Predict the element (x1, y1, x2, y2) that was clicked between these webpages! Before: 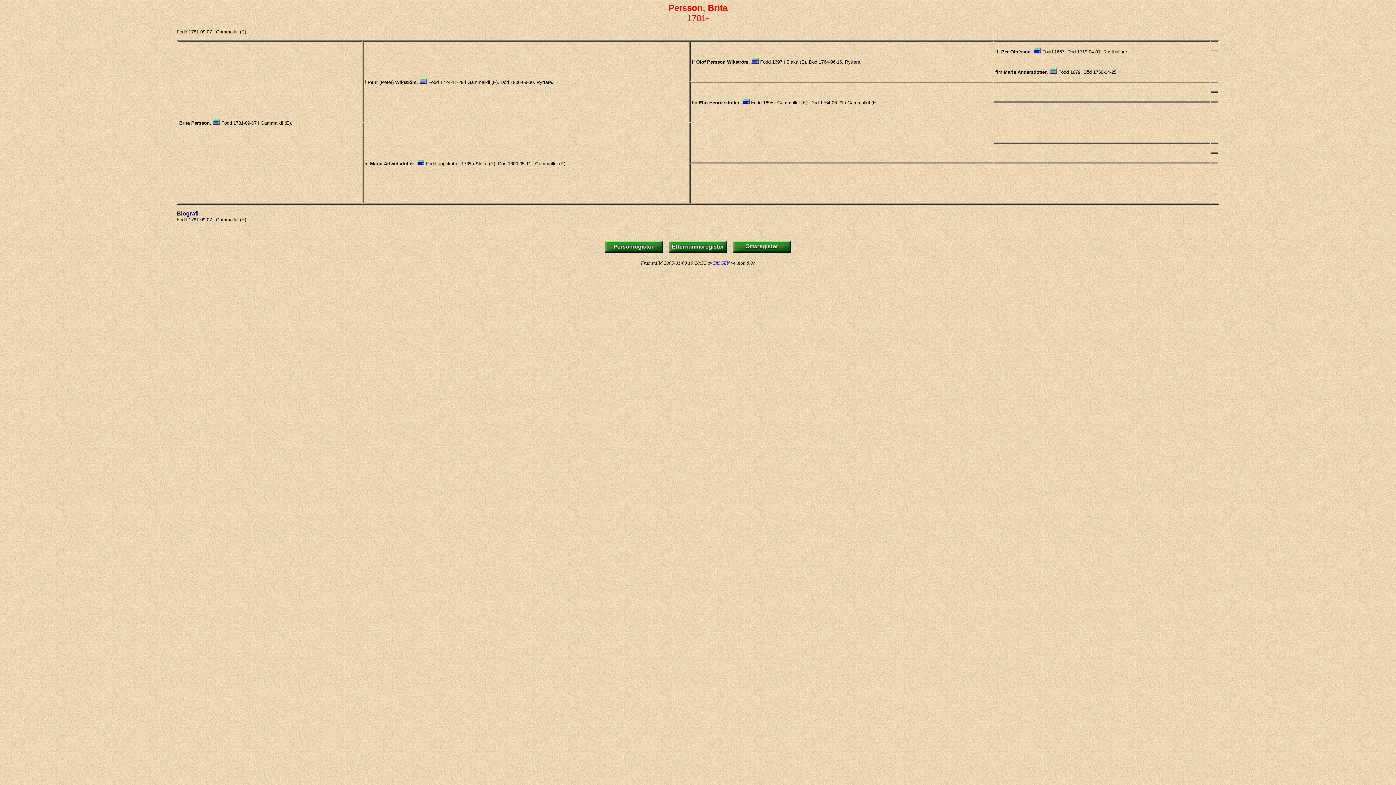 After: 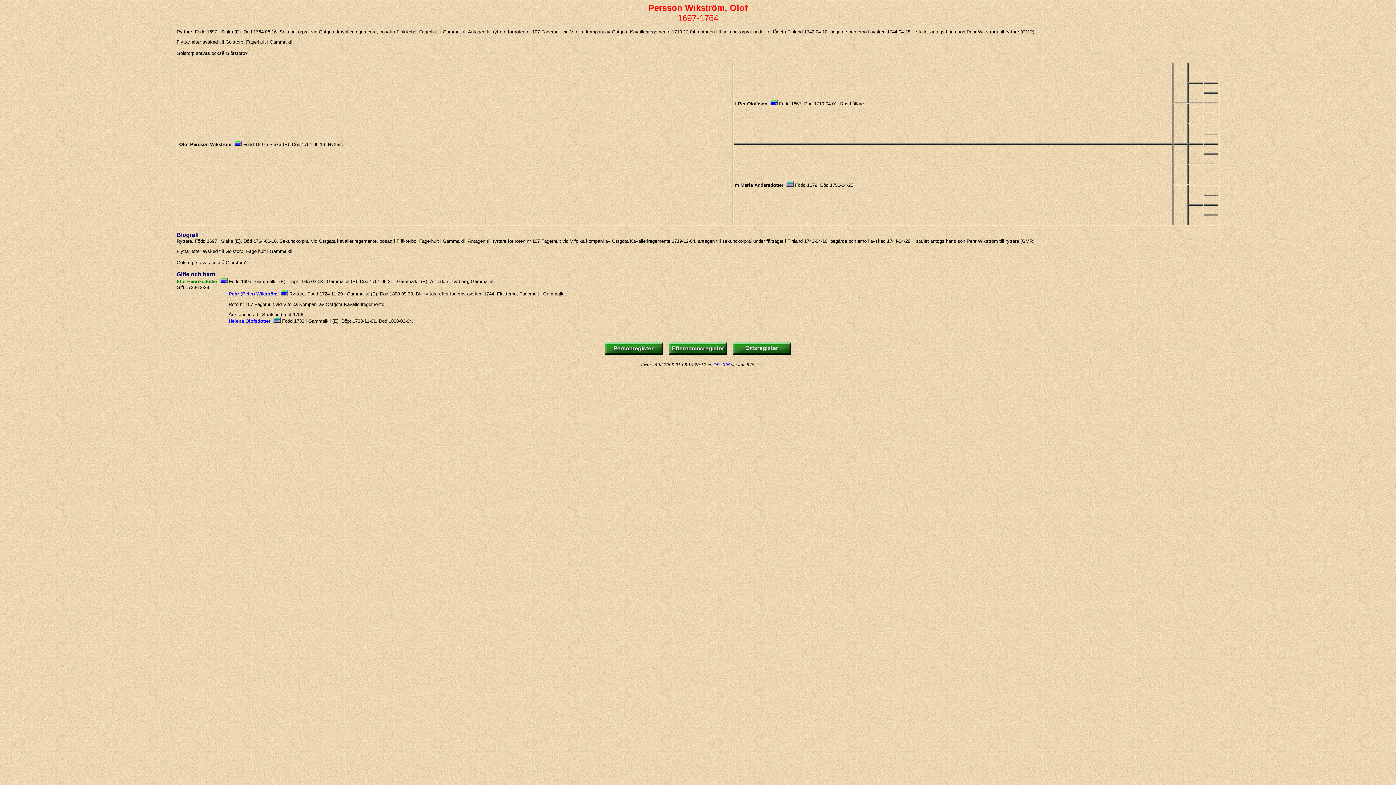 Action: bbox: (751, 59, 758, 64)